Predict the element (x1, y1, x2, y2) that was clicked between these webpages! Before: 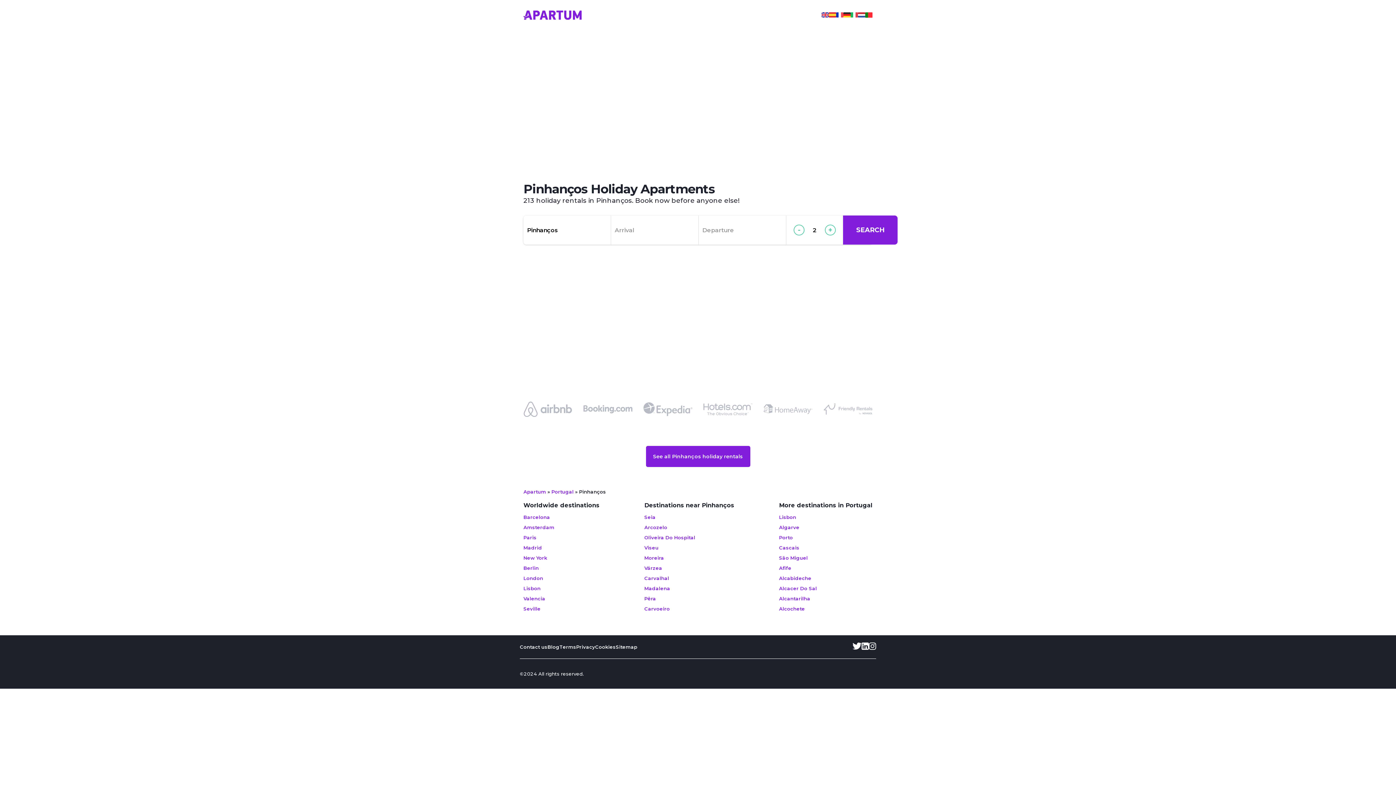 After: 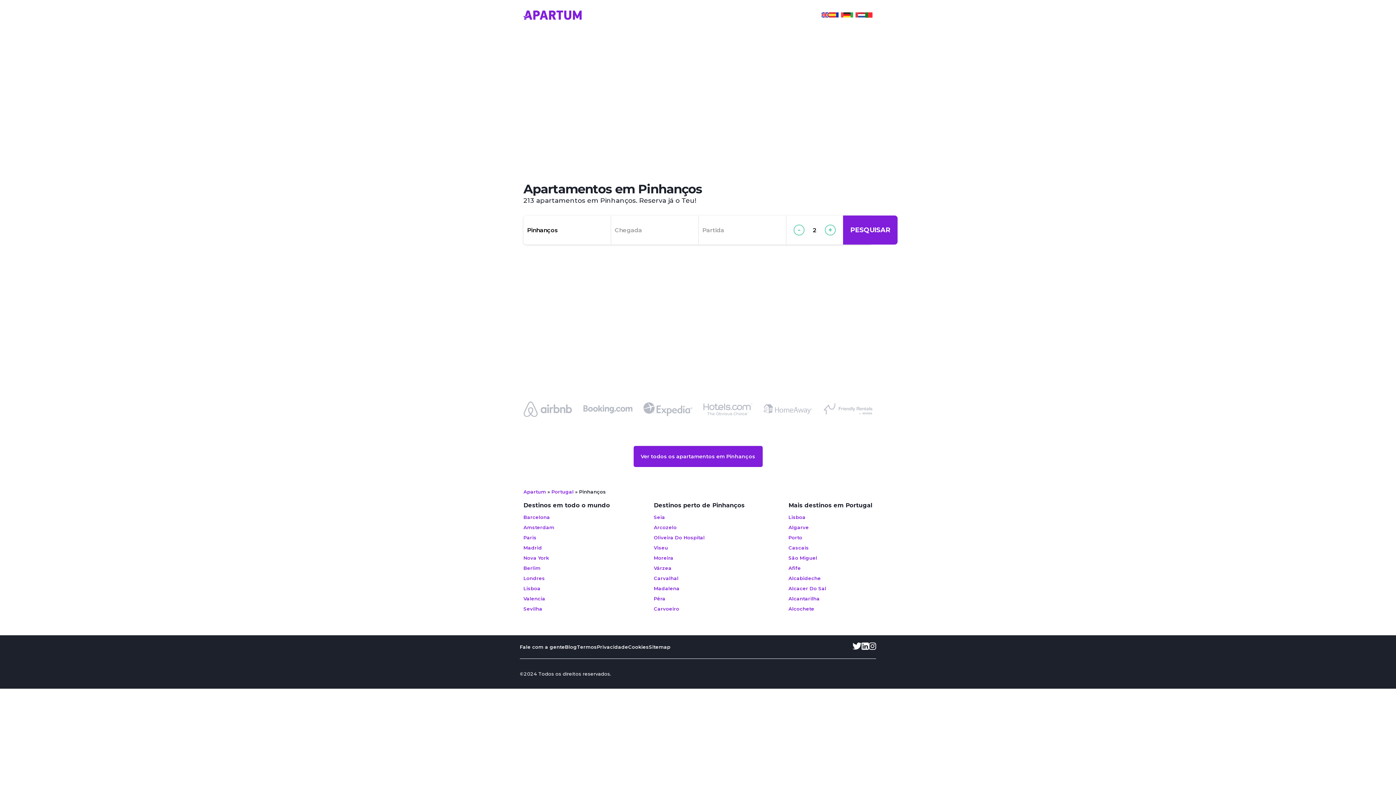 Action: bbox: (865, 12, 872, 19)